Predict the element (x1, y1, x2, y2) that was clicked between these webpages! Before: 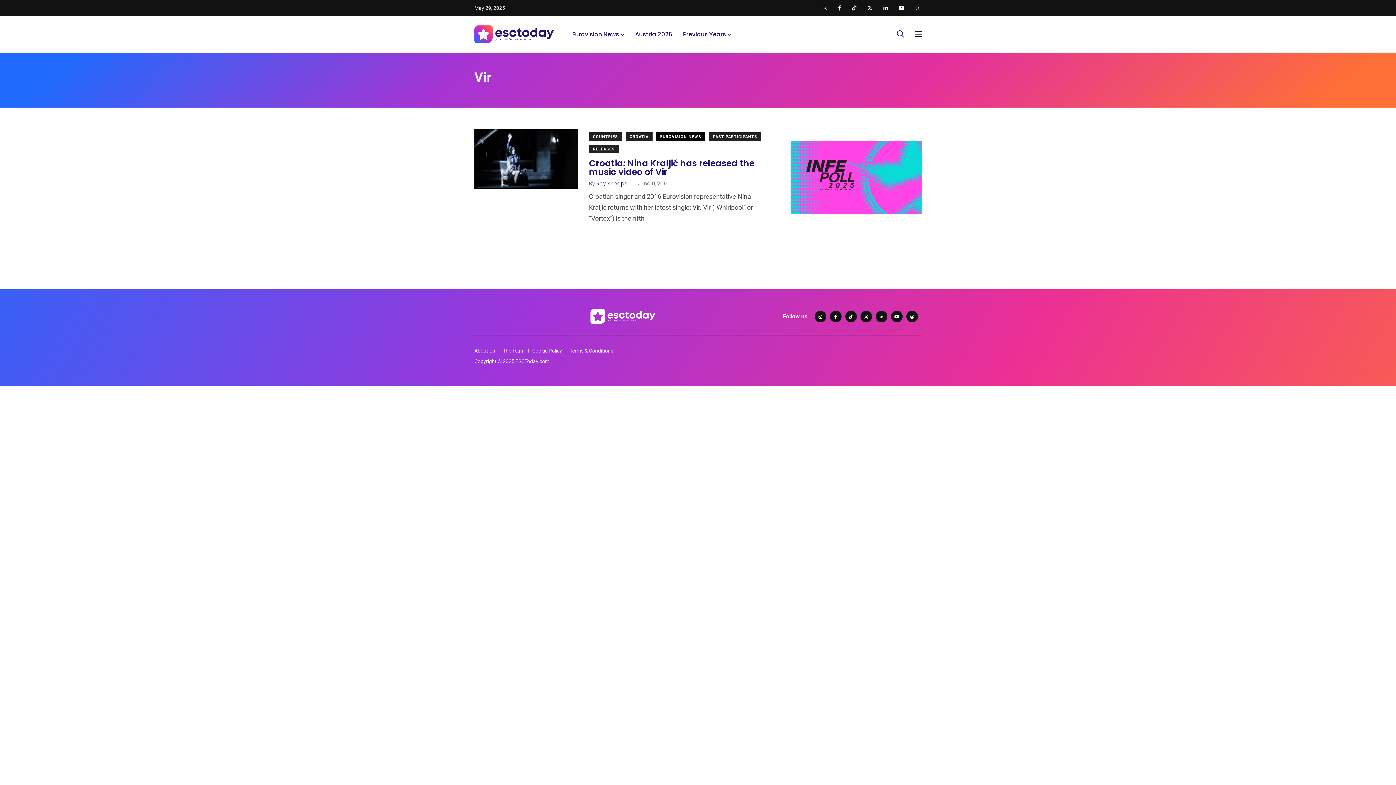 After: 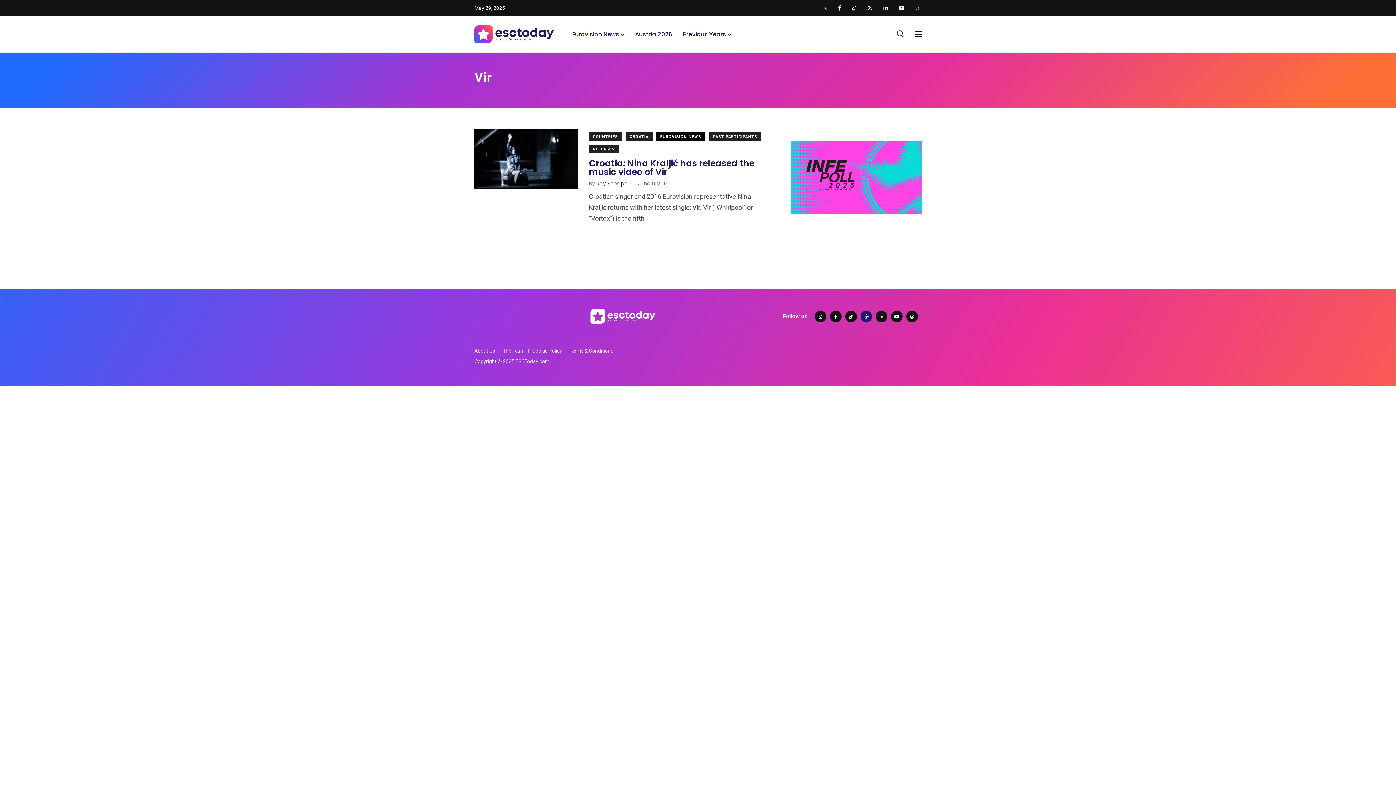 Action: bbox: (860, 310, 872, 322)